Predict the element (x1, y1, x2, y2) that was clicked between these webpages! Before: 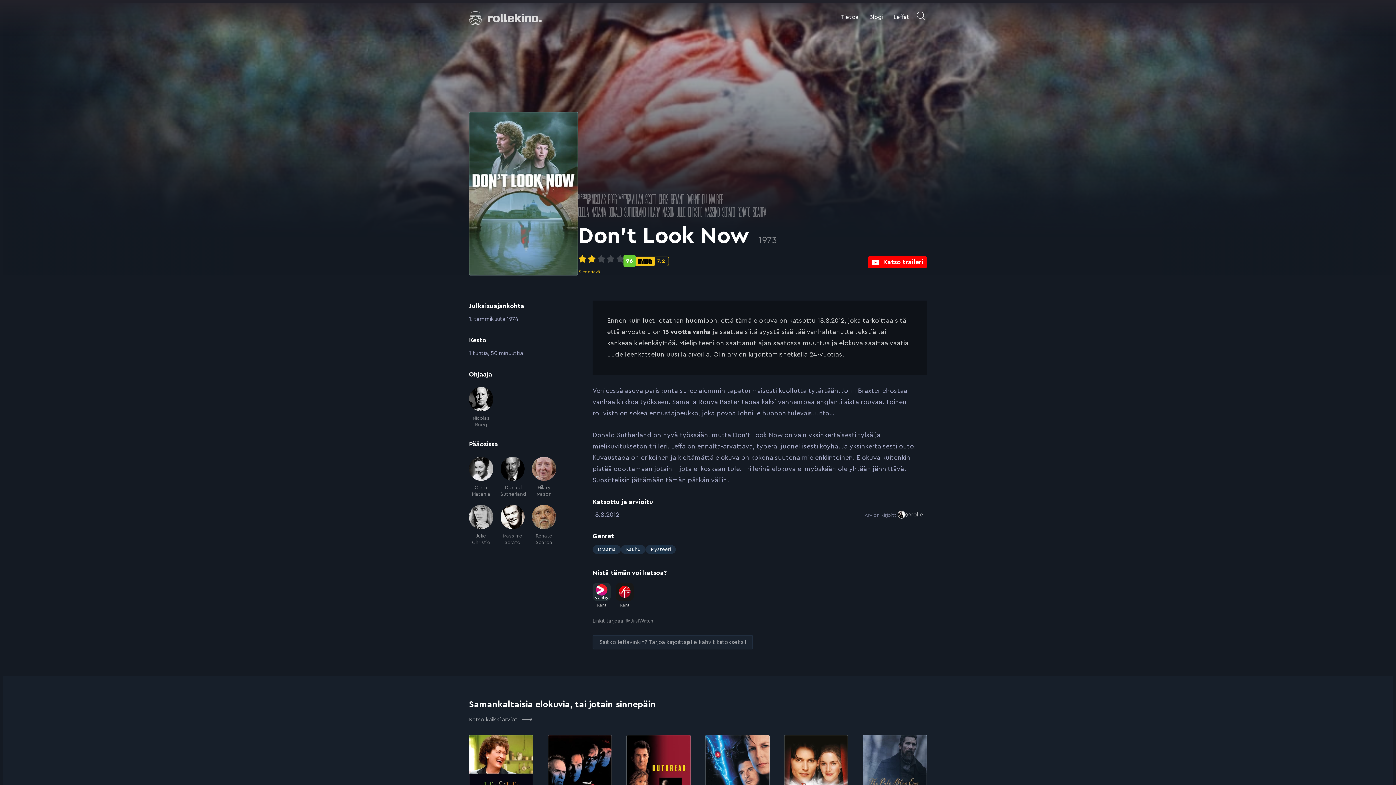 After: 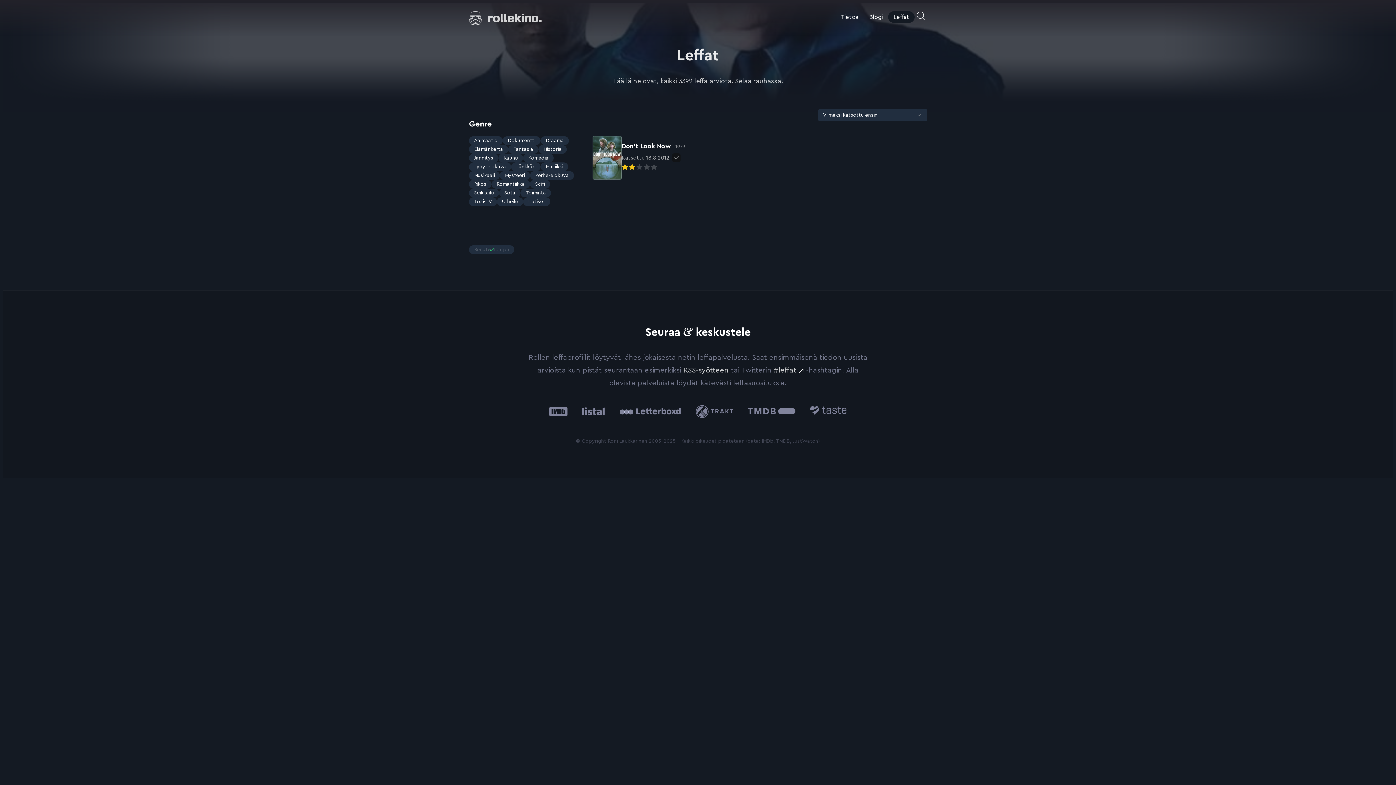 Action: label: Renato Scarpa bbox: (532, 505, 556, 546)